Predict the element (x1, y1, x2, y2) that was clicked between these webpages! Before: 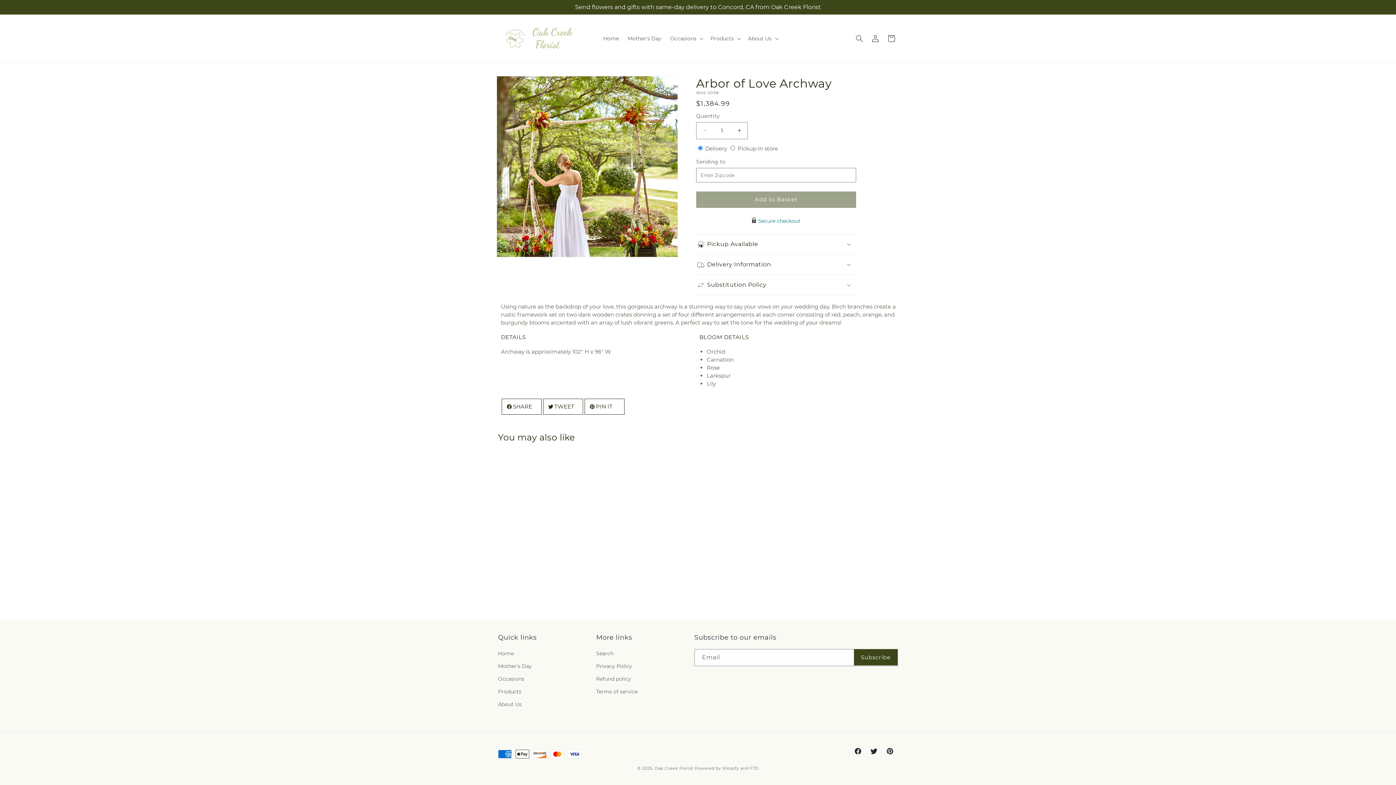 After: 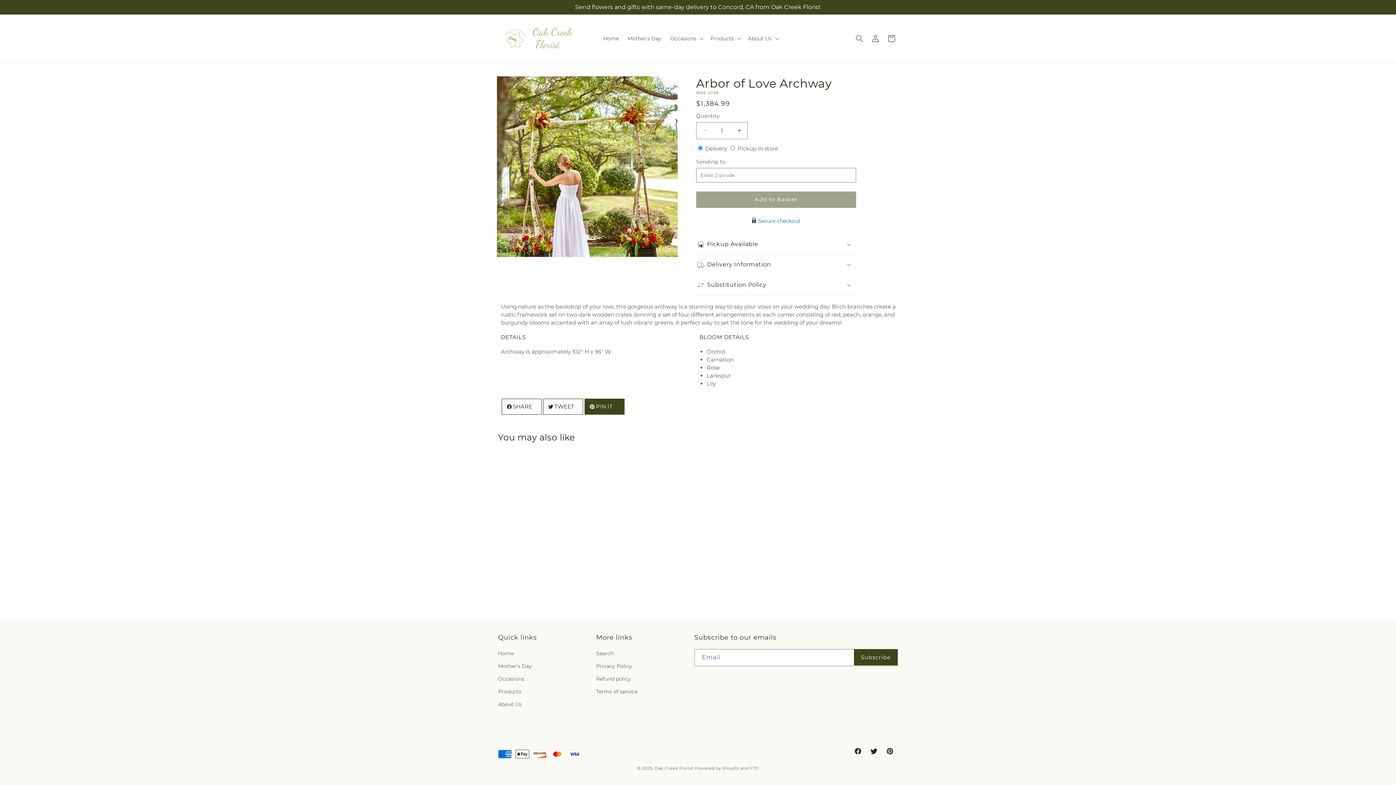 Action: bbox: (584, 399, 624, 415) label: PIN IT